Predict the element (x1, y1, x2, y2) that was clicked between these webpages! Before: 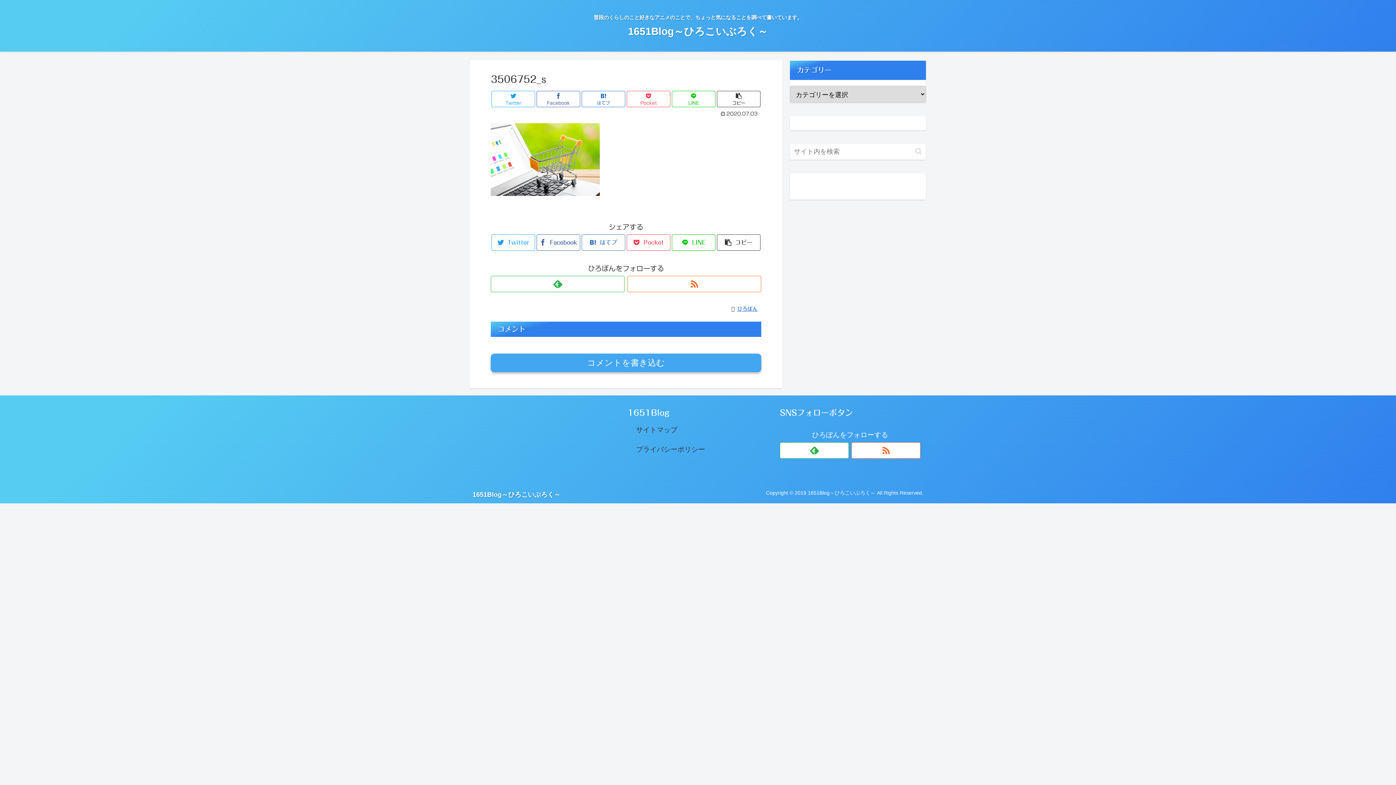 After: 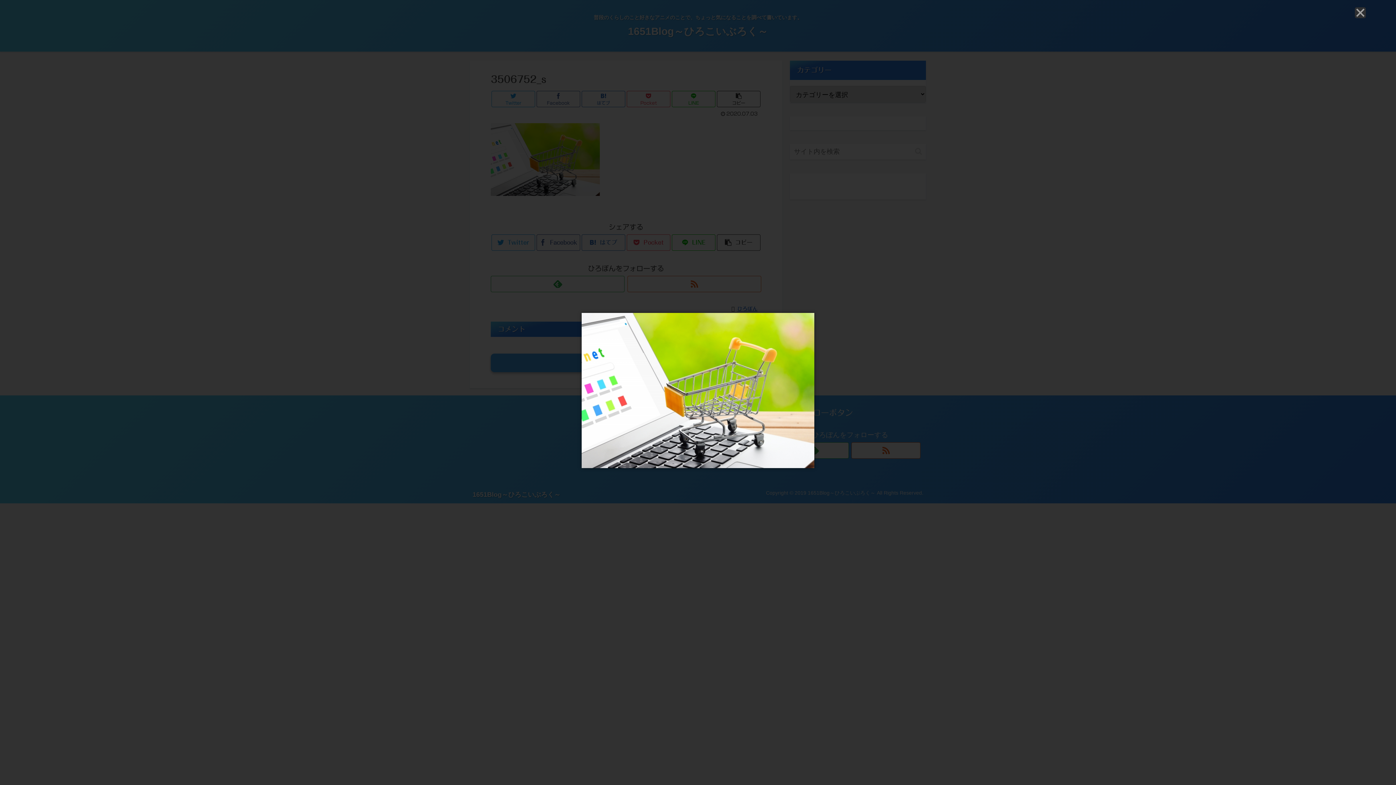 Action: bbox: (490, 189, 600, 196)